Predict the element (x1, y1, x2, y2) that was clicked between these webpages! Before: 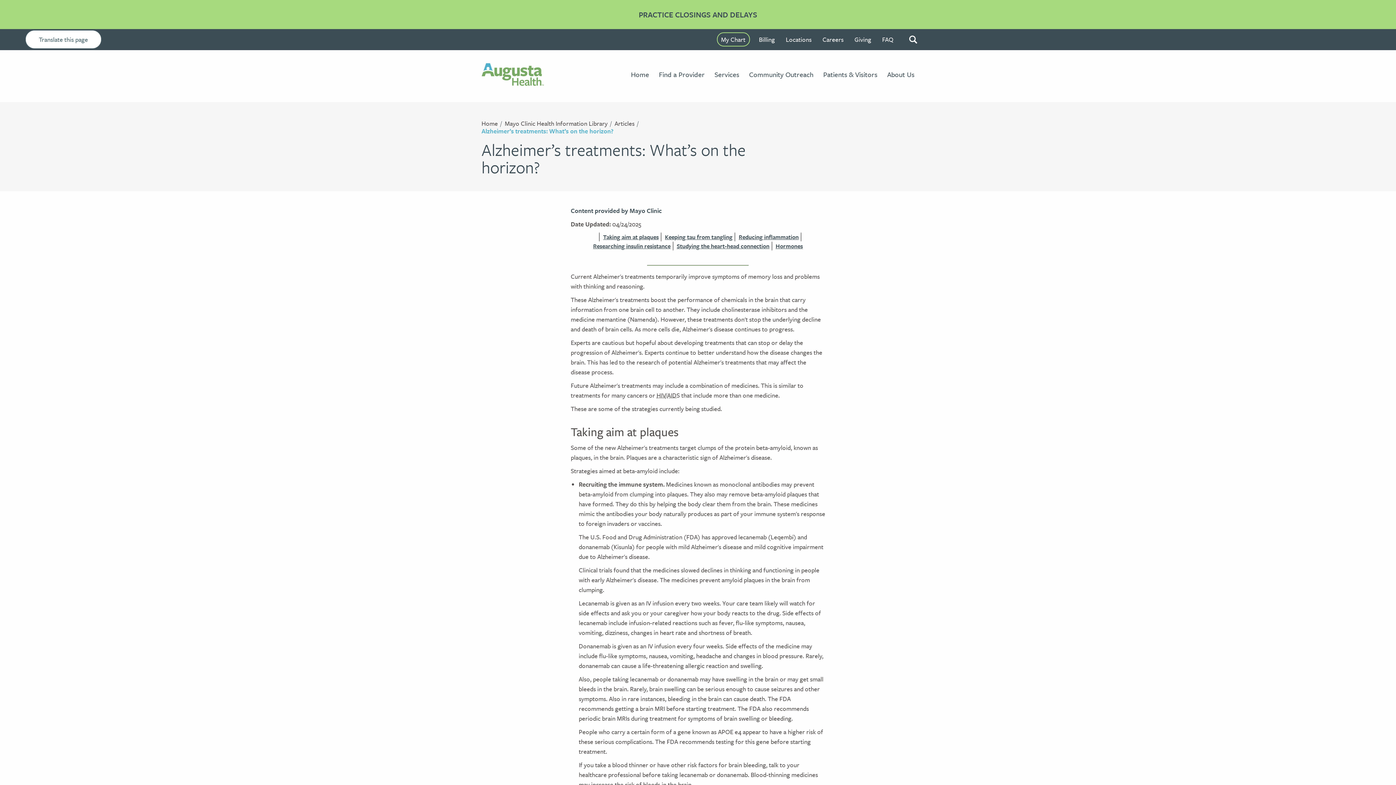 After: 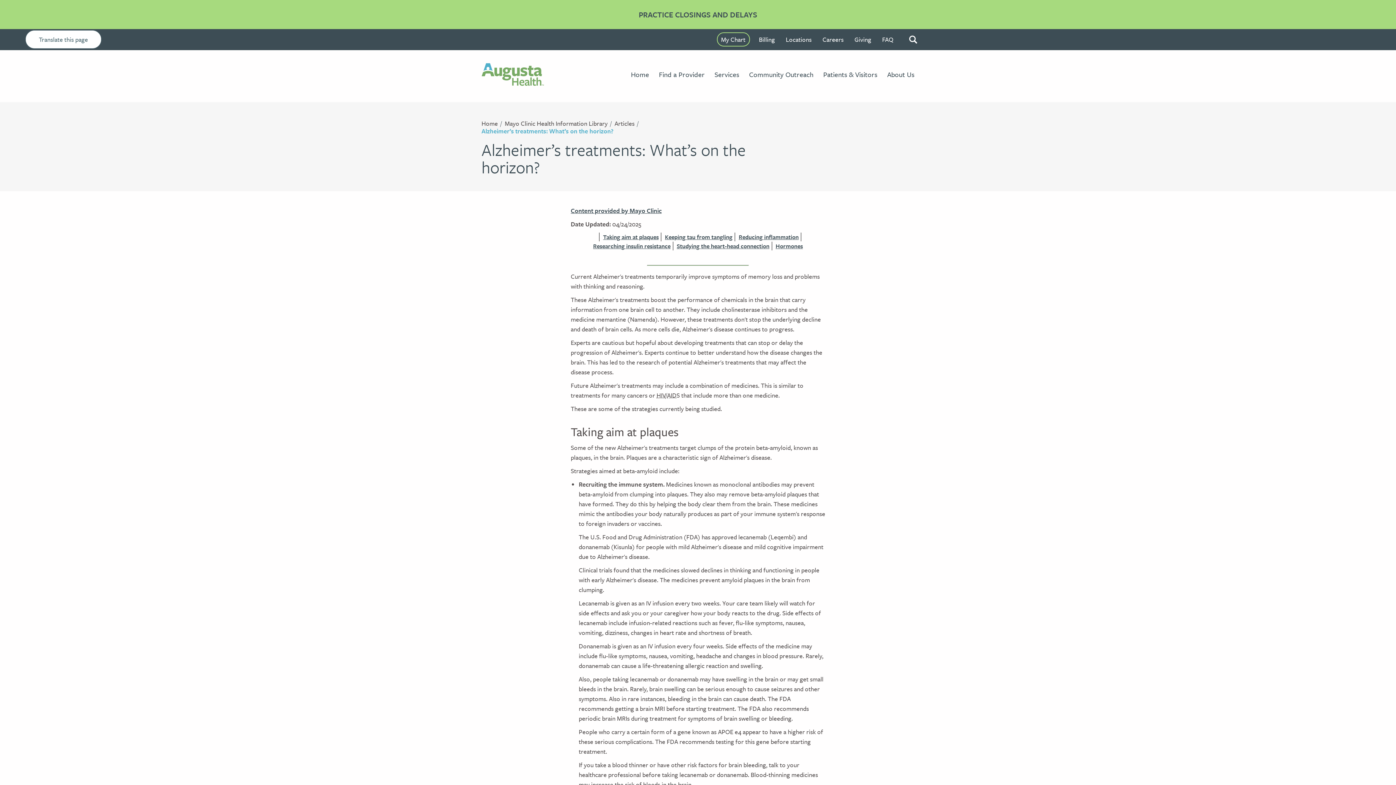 Action: label: Content provided by Mayo Clinic bbox: (570, 206, 661, 215)